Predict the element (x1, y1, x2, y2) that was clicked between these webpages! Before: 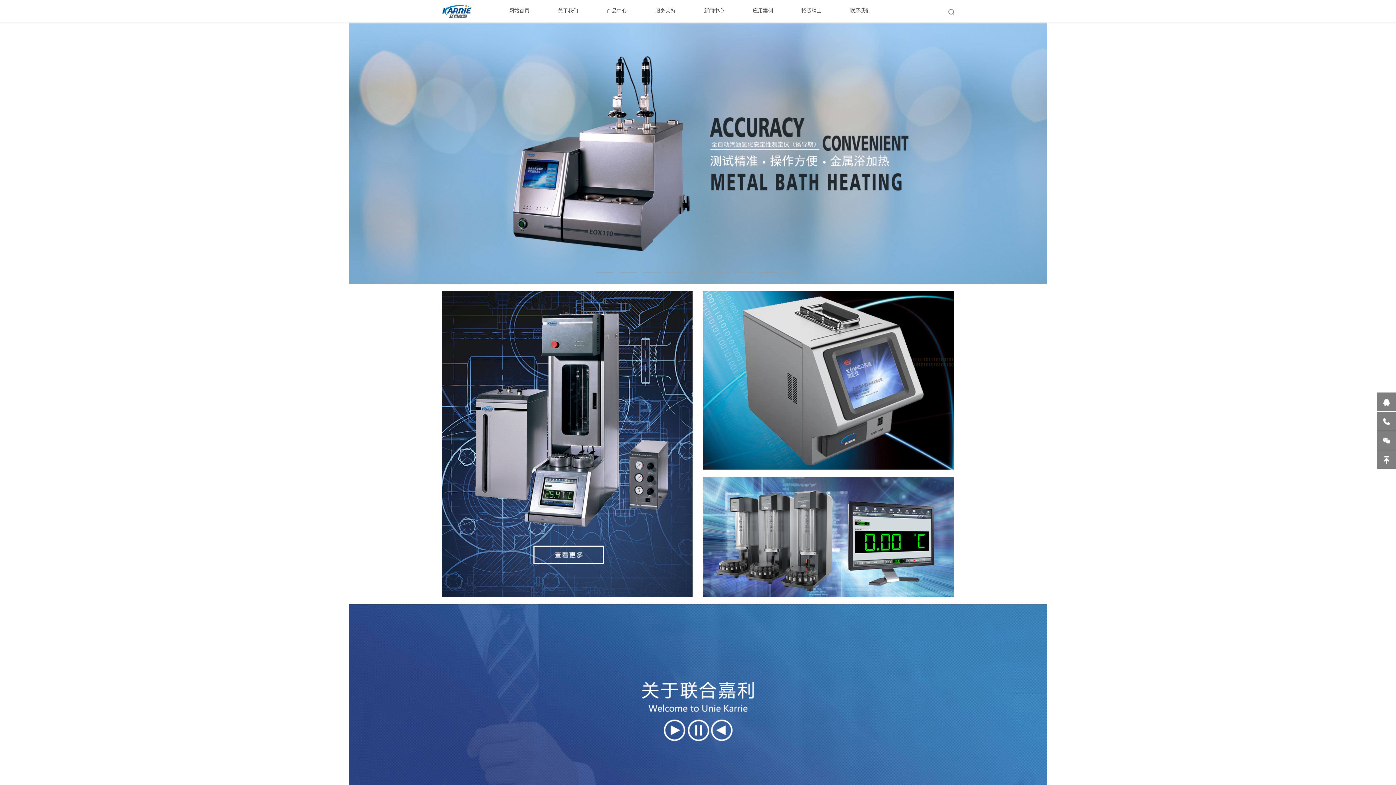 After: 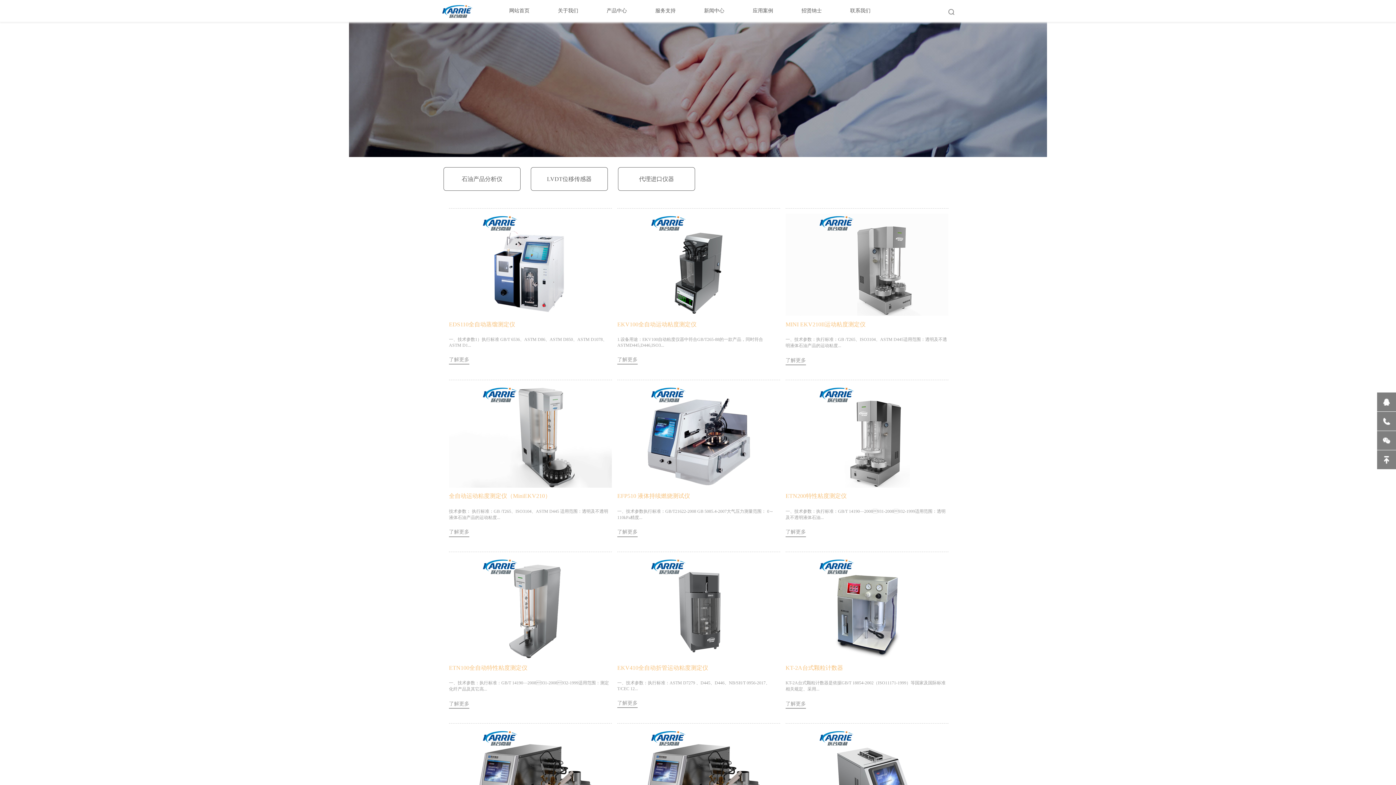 Action: bbox: (703, 377, 954, 382)